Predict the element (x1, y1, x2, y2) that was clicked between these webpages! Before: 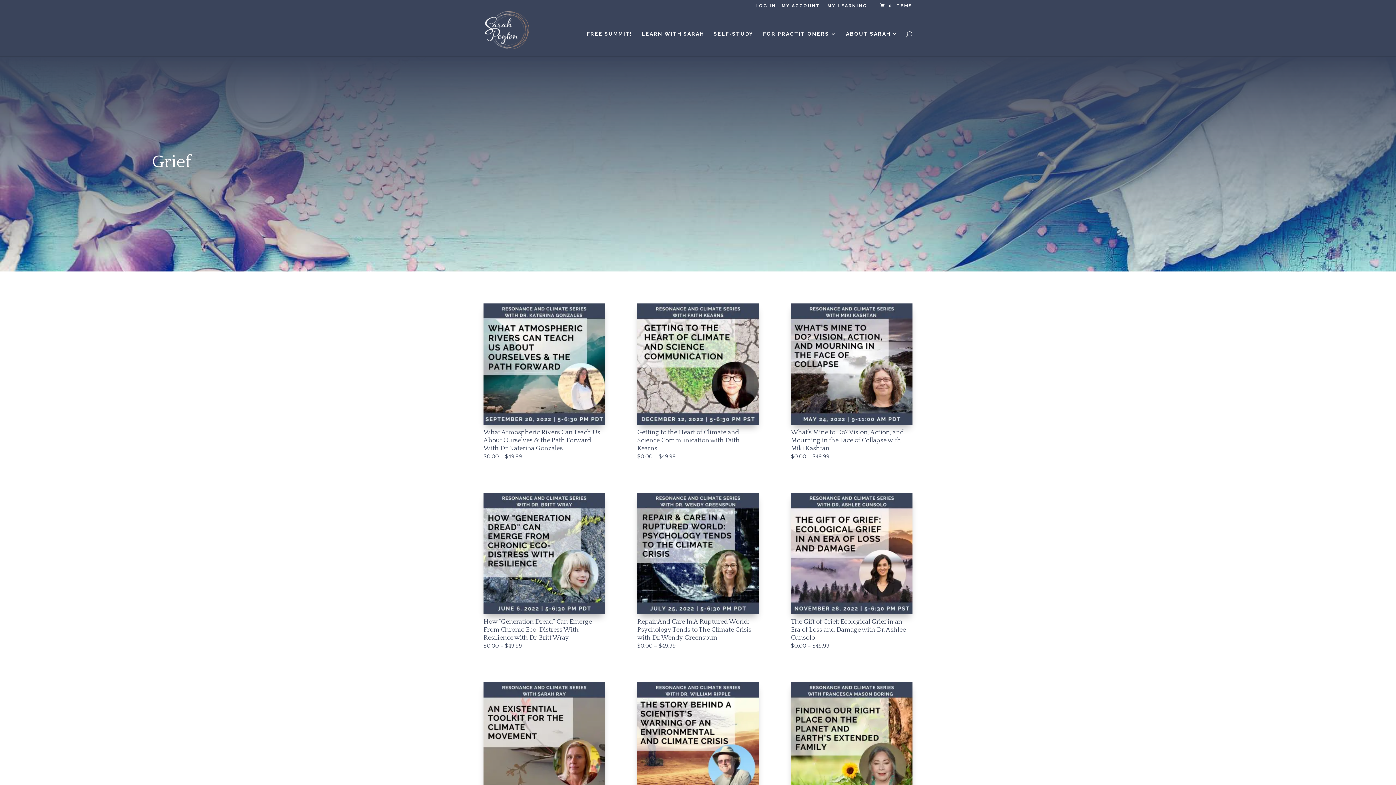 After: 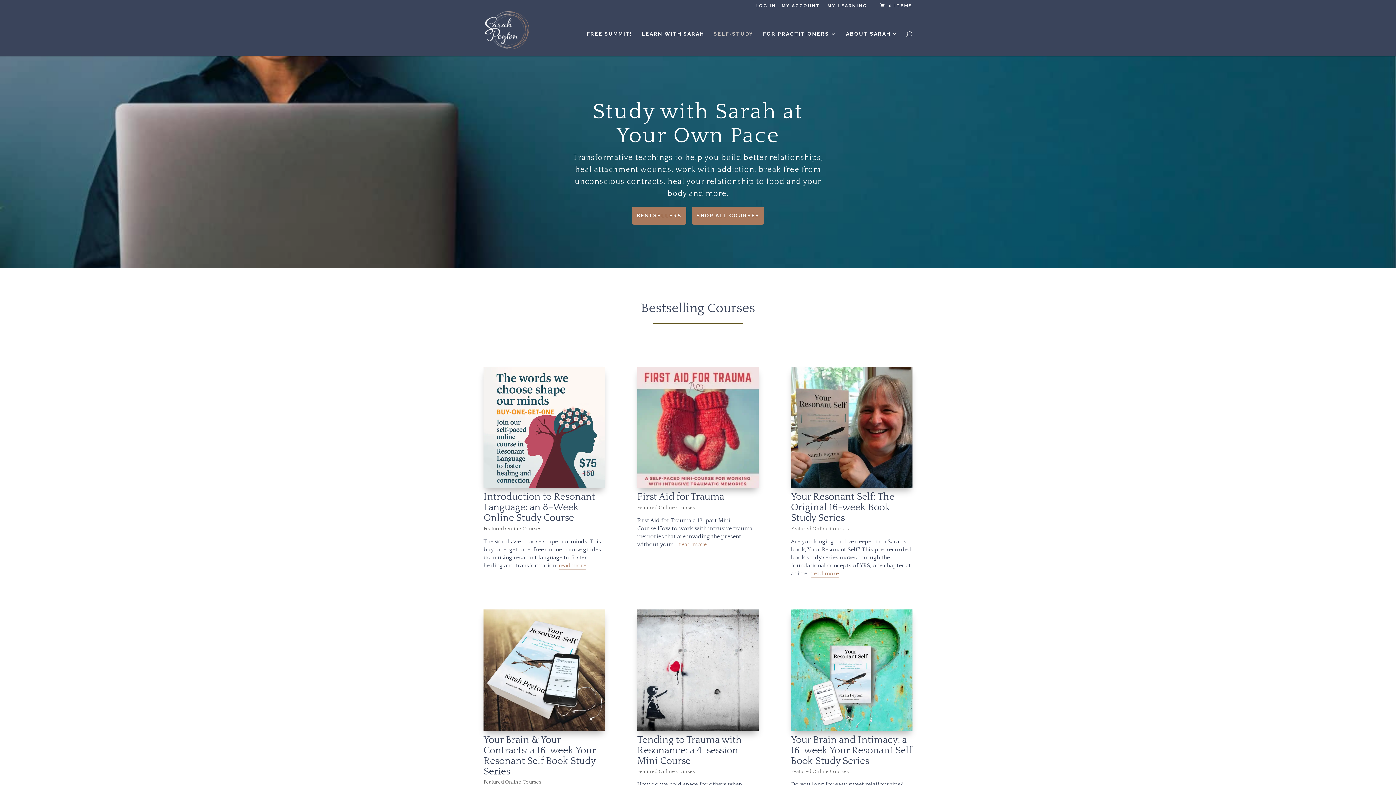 Action: label: SELF-STUDY bbox: (713, 31, 753, 56)